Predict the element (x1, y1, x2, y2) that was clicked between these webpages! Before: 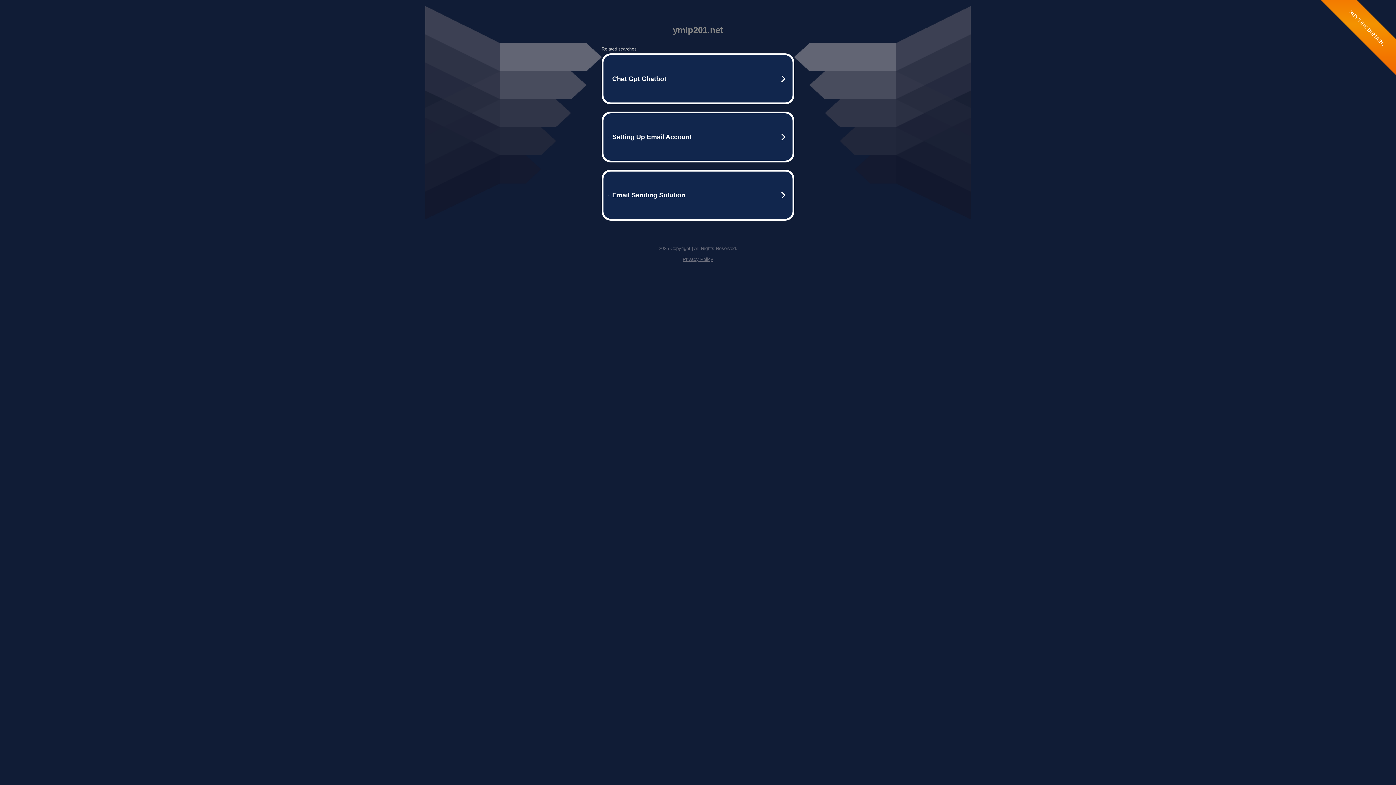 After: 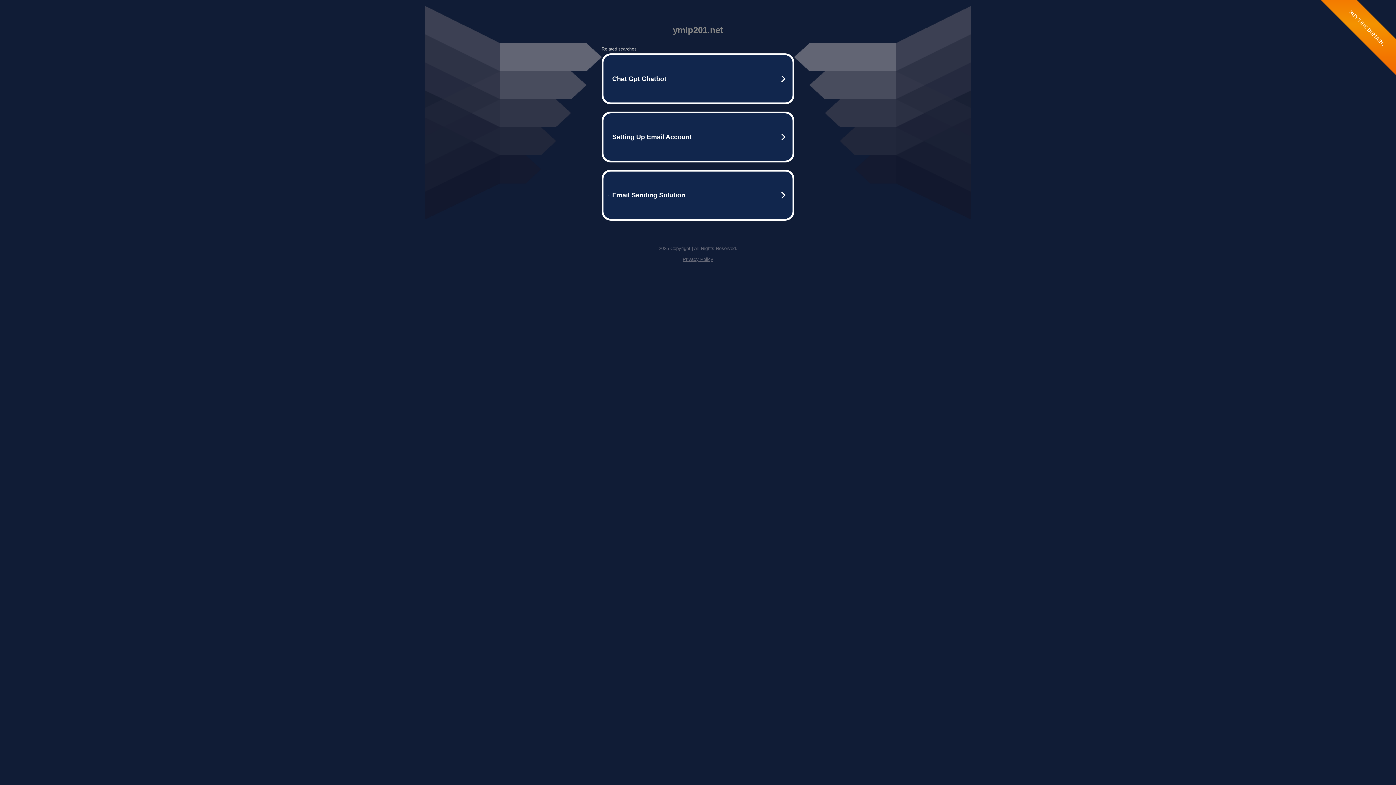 Action: bbox: (682, 256, 713, 262) label: Privacy Policy